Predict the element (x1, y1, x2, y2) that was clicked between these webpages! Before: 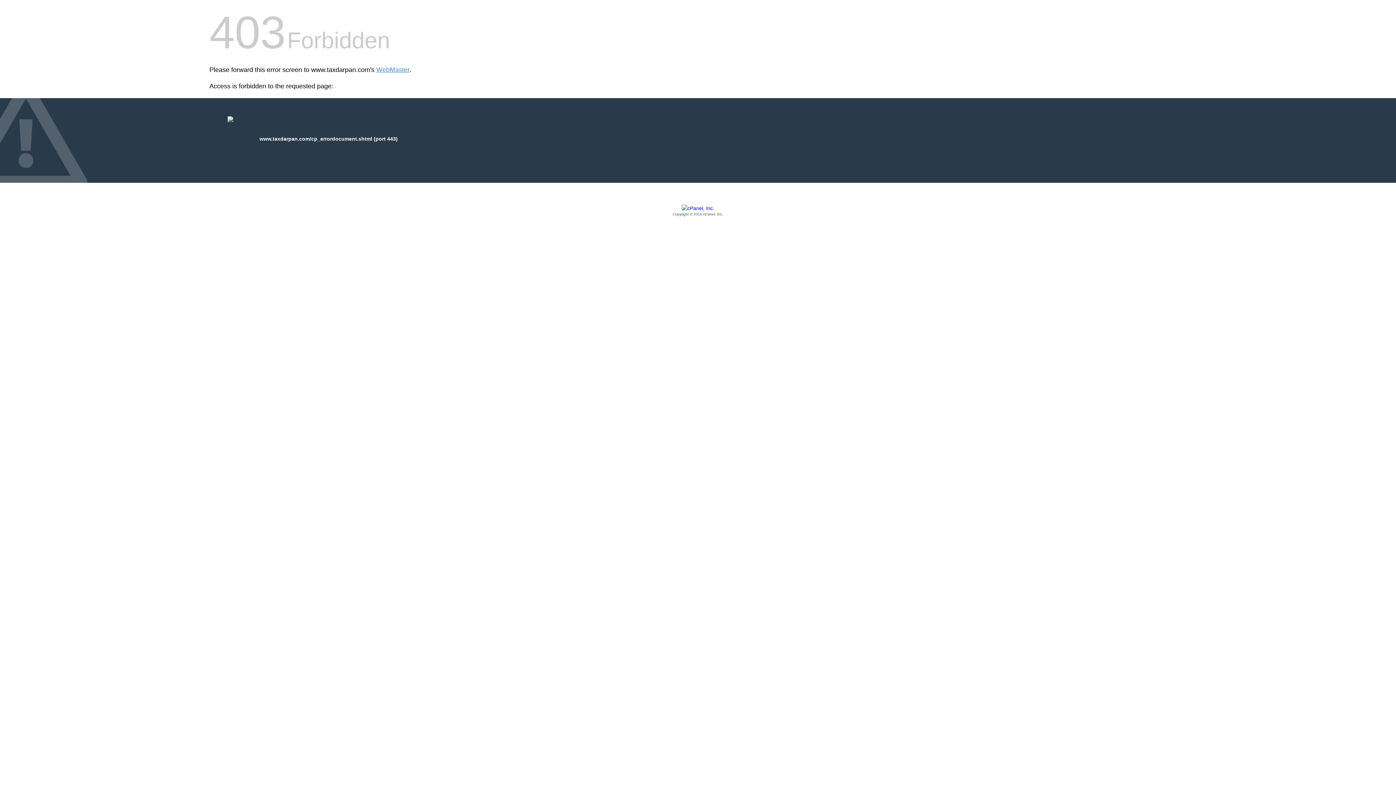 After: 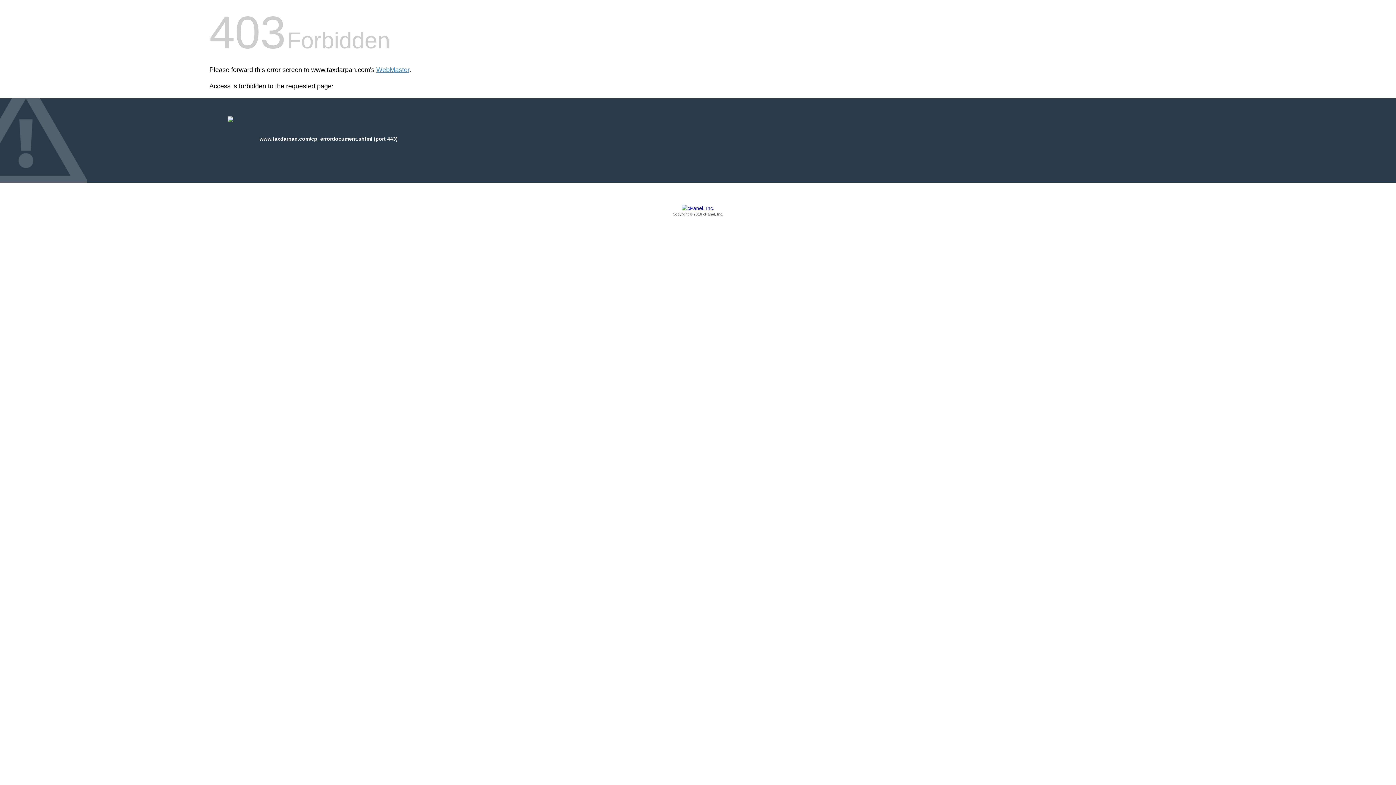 Action: bbox: (209, 205, 1186, 217) label: Copyright © 2016 cPanel, Inc.